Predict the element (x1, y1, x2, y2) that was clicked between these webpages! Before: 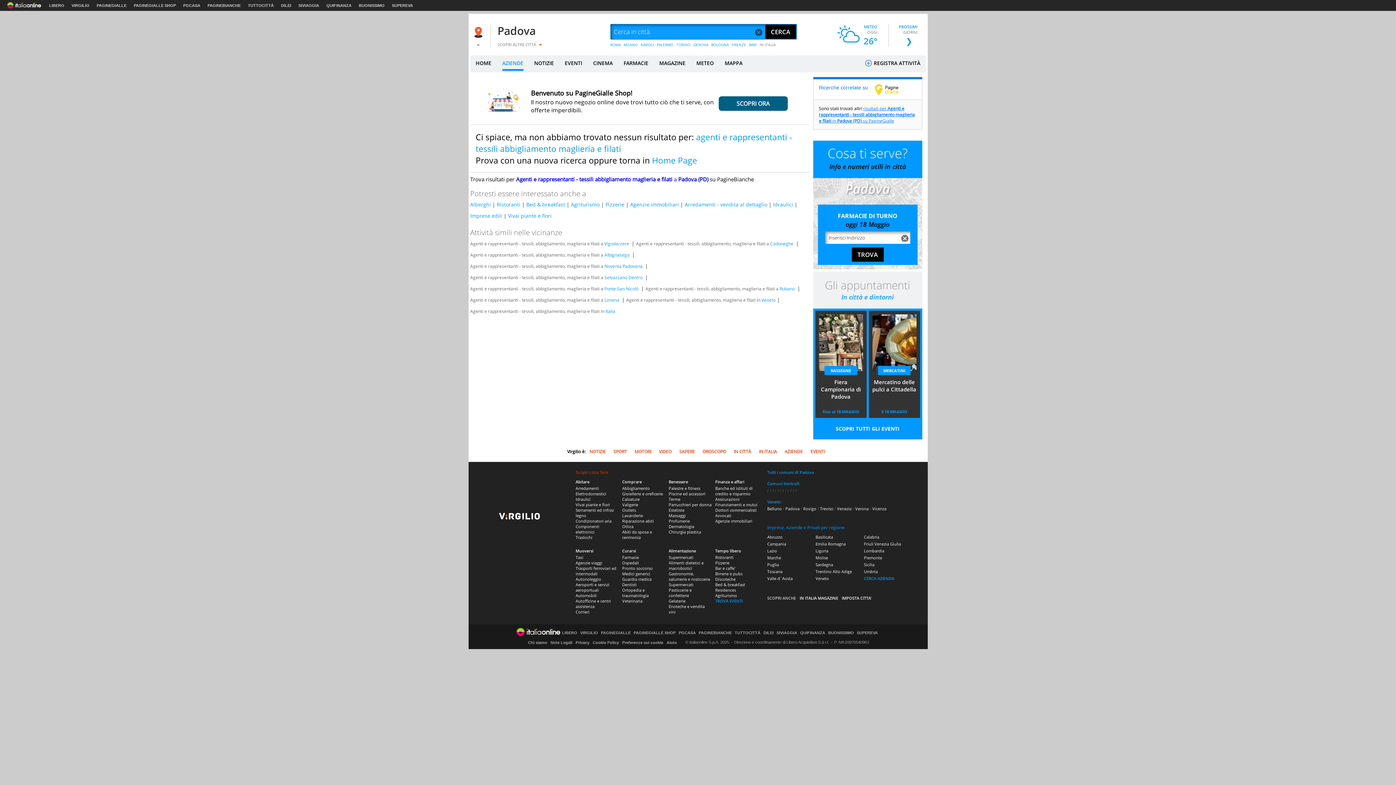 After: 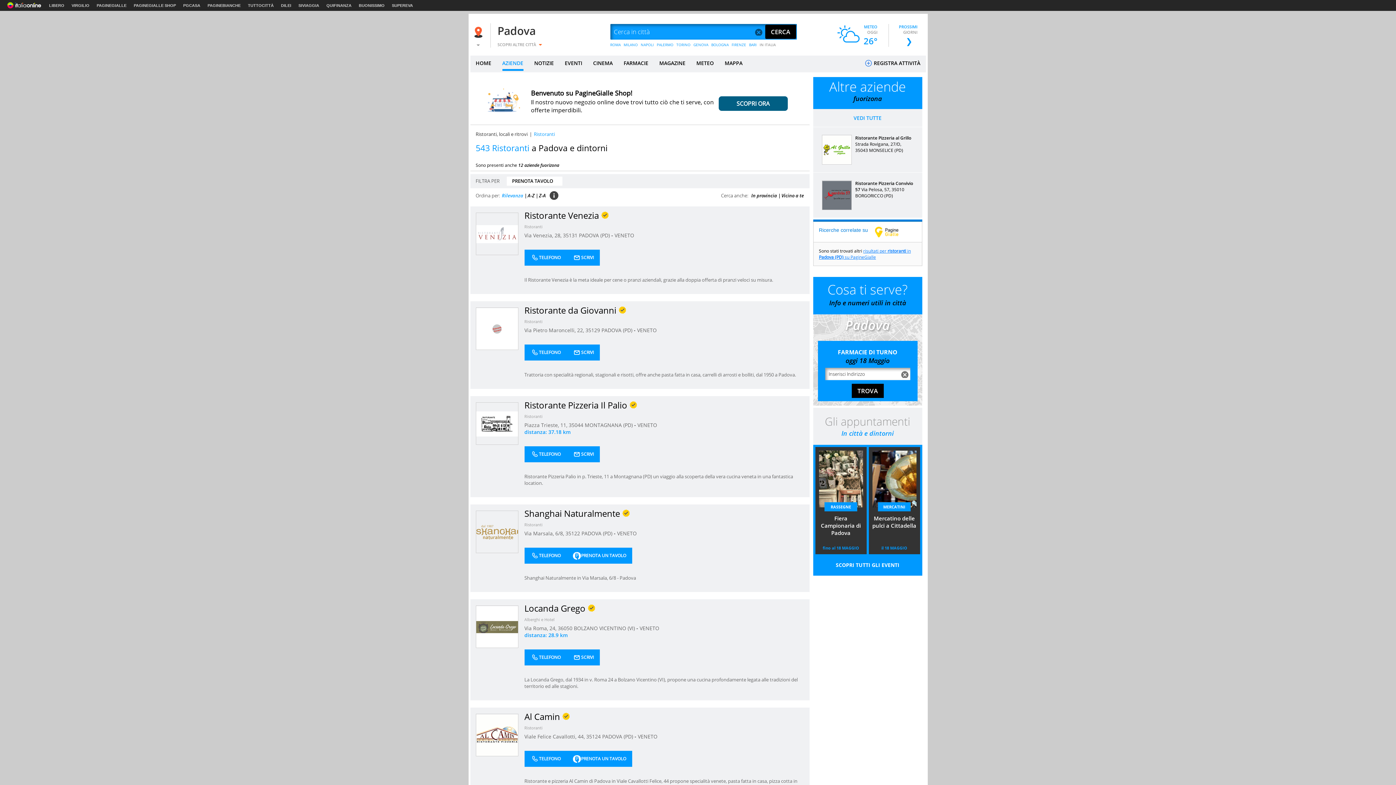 Action: bbox: (496, 201, 520, 208) label: Ristoranti